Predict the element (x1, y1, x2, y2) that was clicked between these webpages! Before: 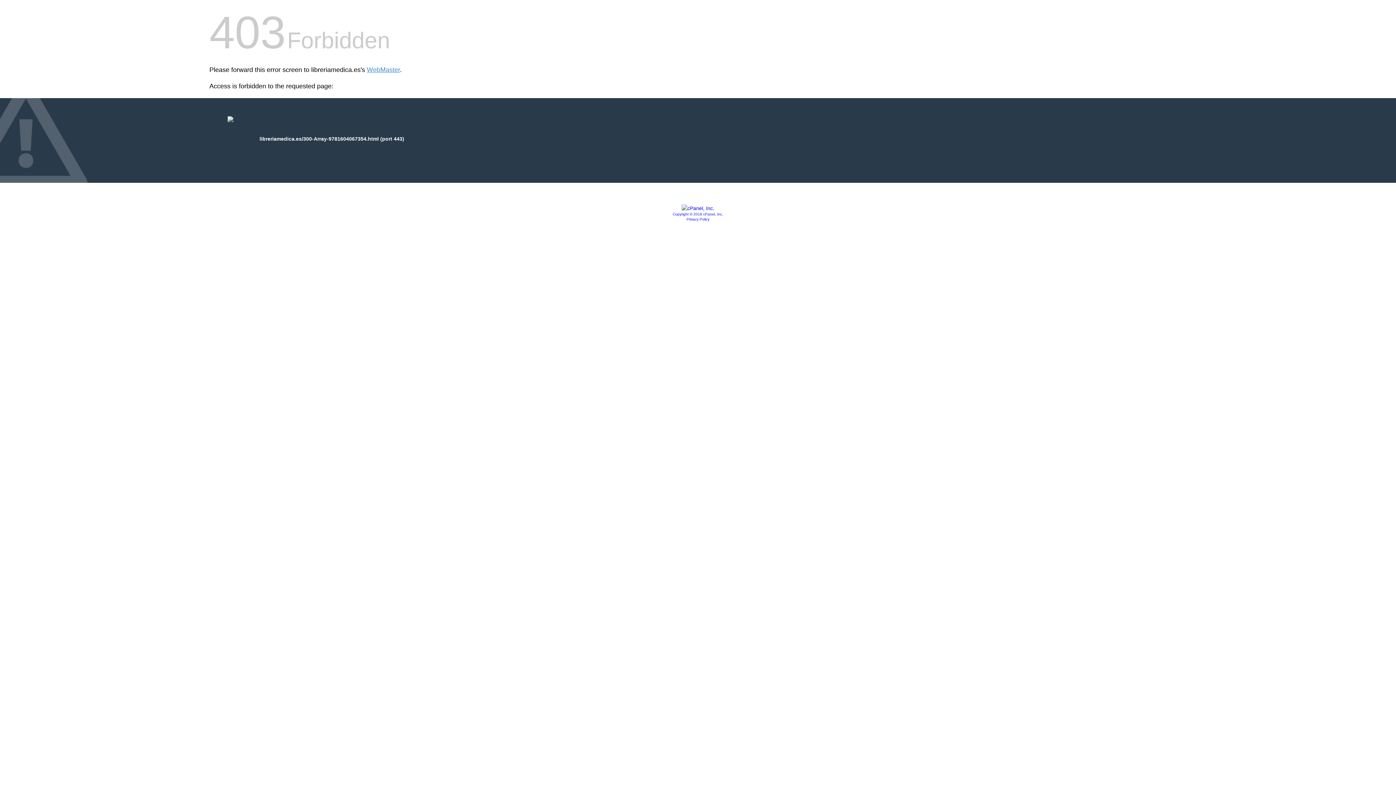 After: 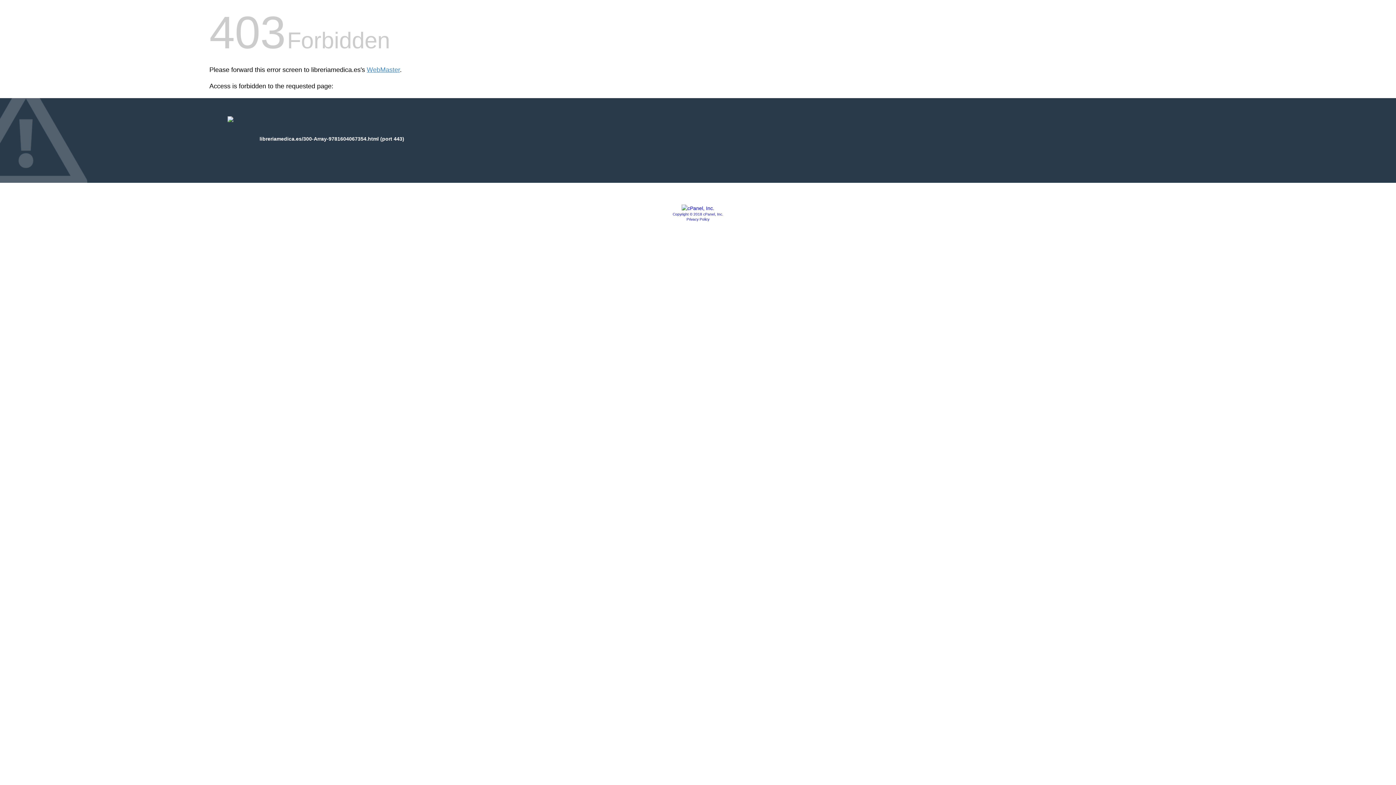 Action: bbox: (672, 212, 723, 216) label: Copyright © 2018 cPanel, Inc.